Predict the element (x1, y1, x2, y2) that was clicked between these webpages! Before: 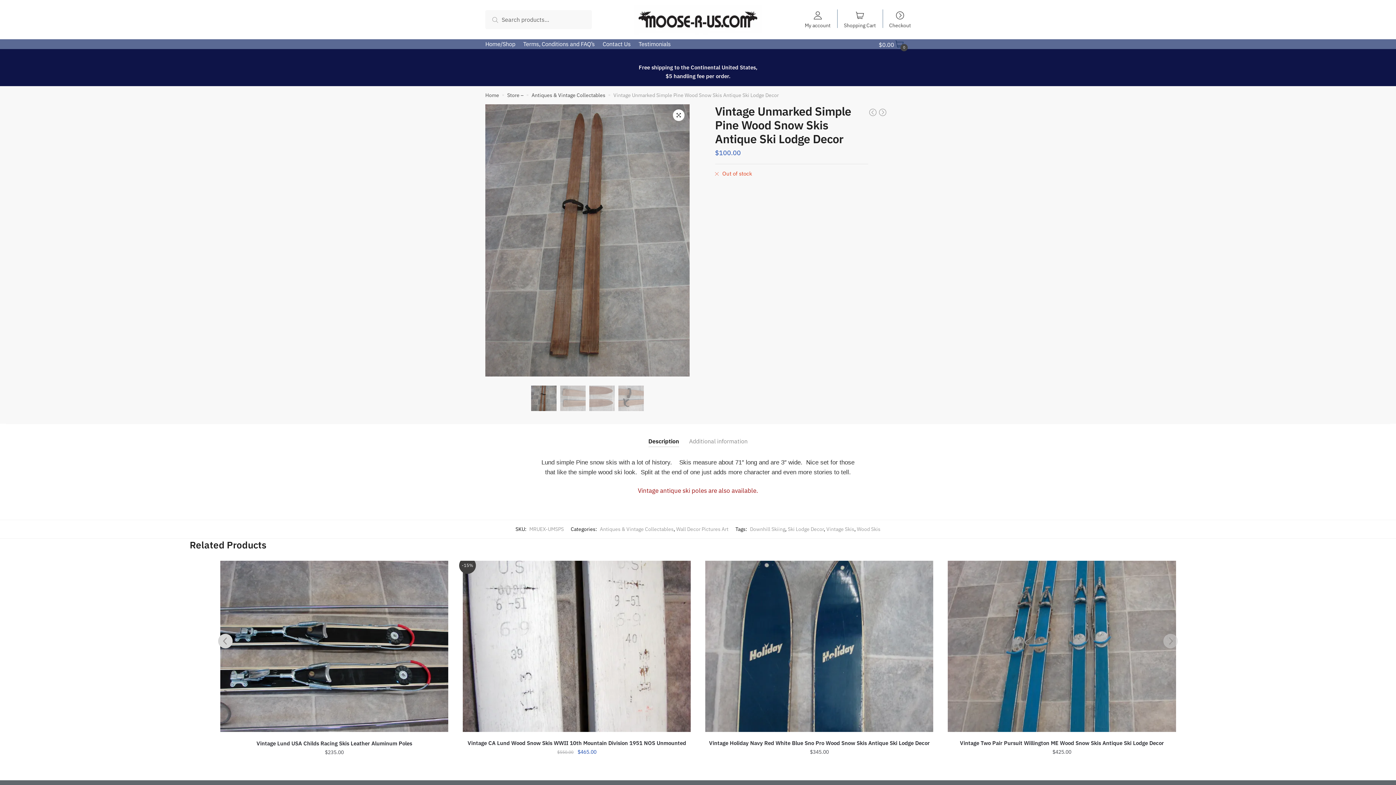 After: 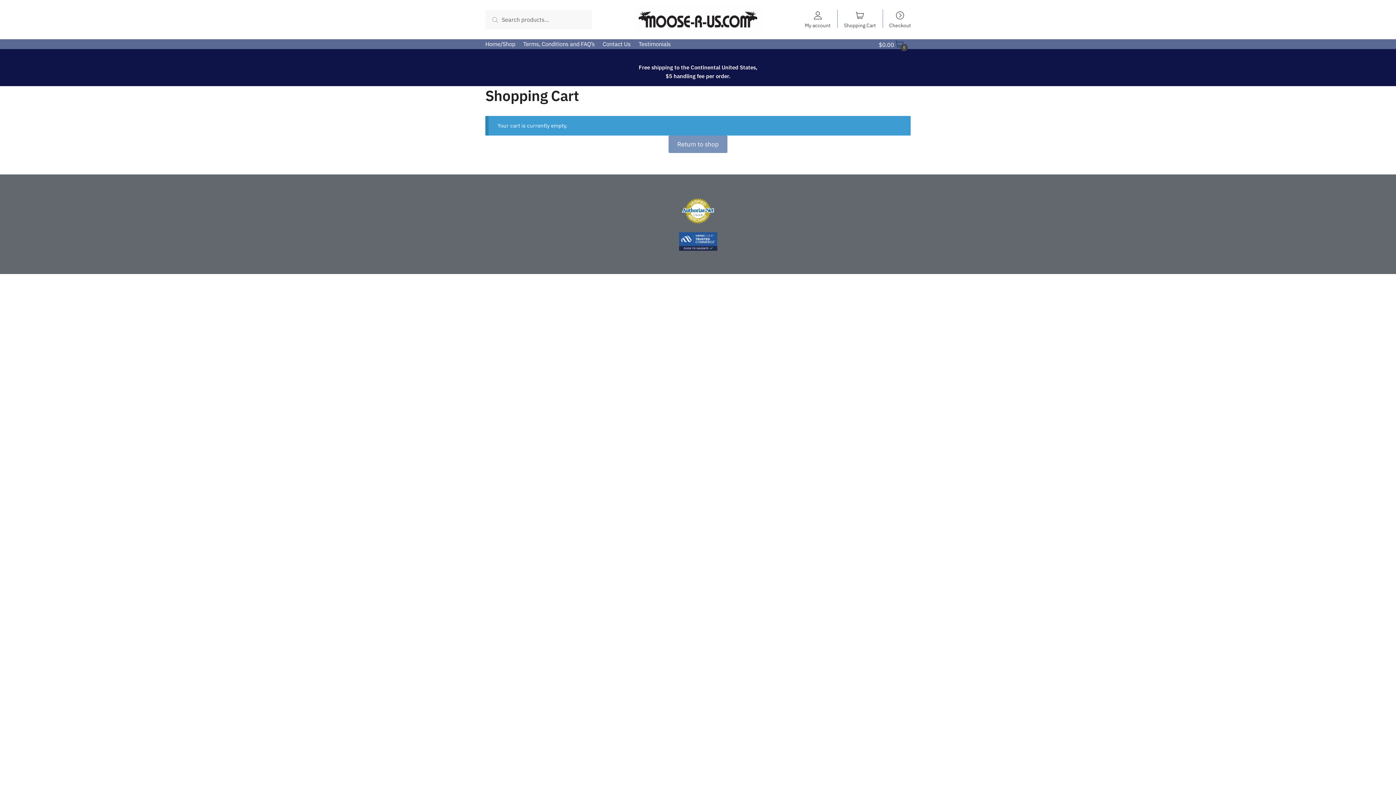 Action: bbox: (839, 4, 880, 28) label: Shopping Cart